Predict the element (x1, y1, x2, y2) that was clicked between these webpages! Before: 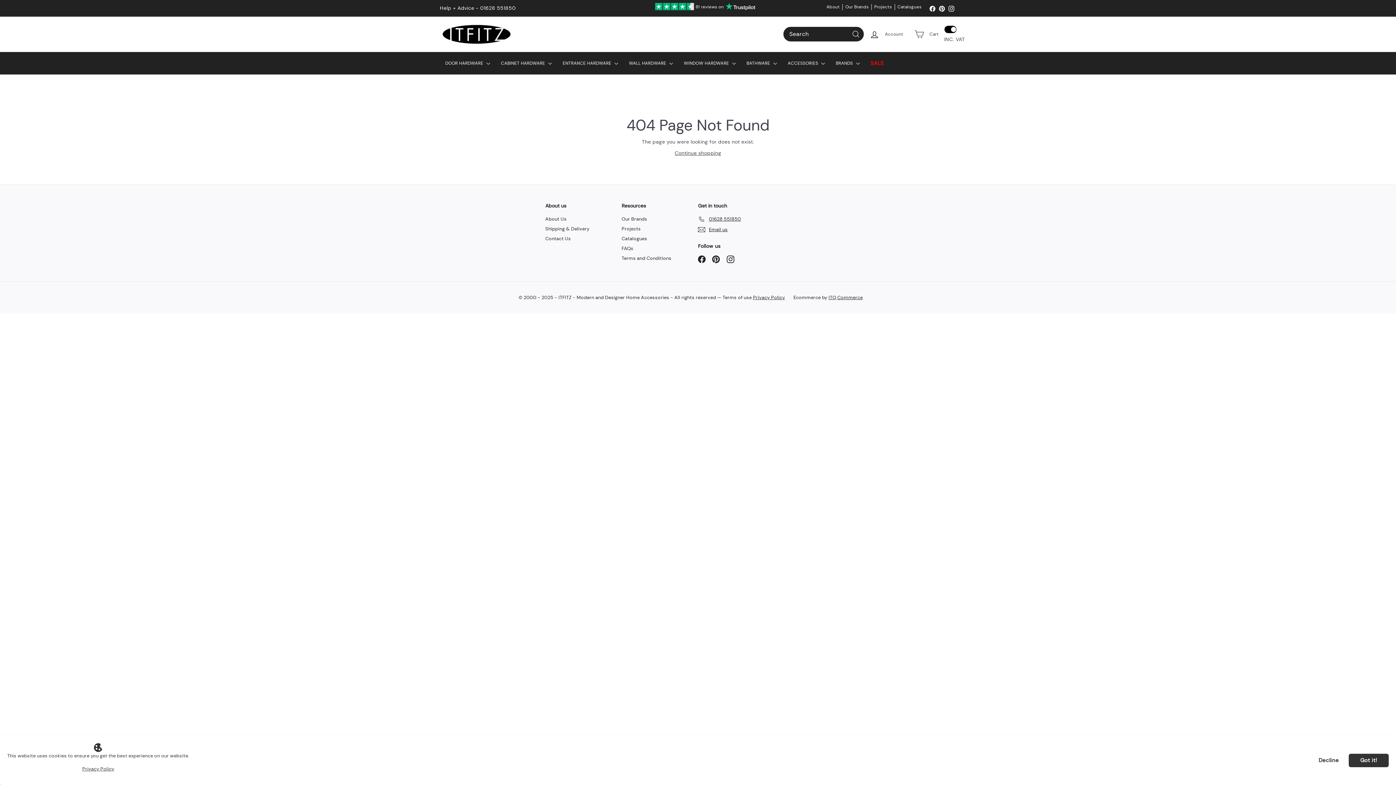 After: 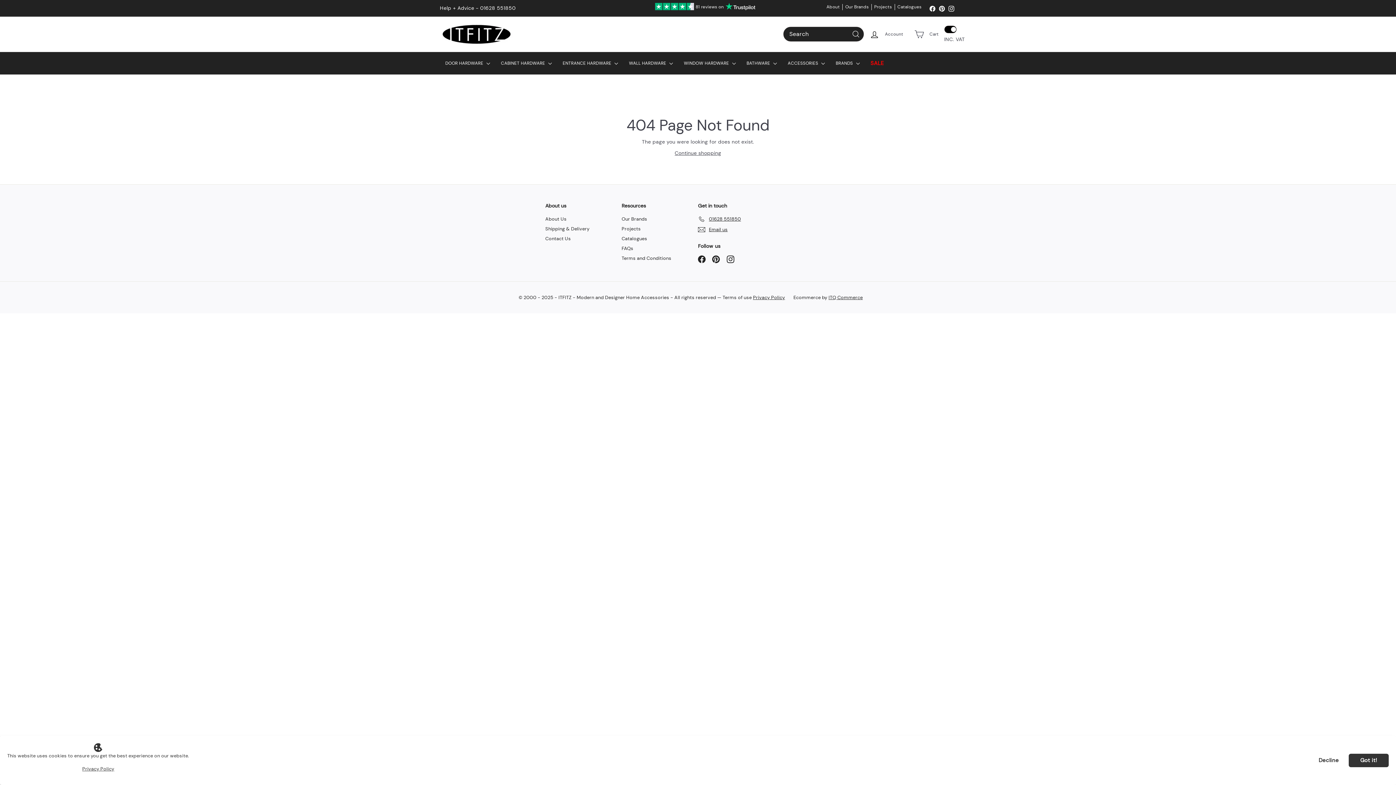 Action: bbox: (828, 293, 870, 301) label: ITQ Commerce